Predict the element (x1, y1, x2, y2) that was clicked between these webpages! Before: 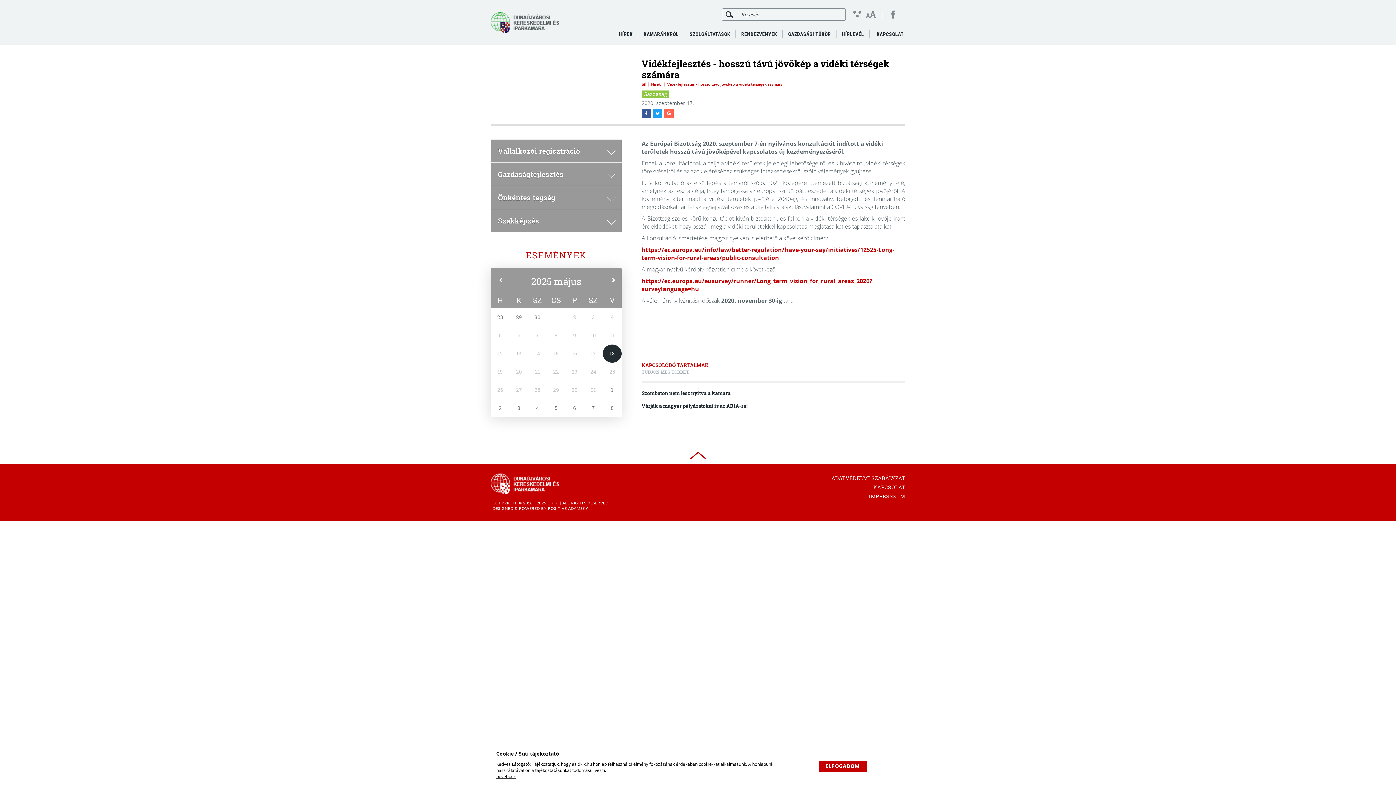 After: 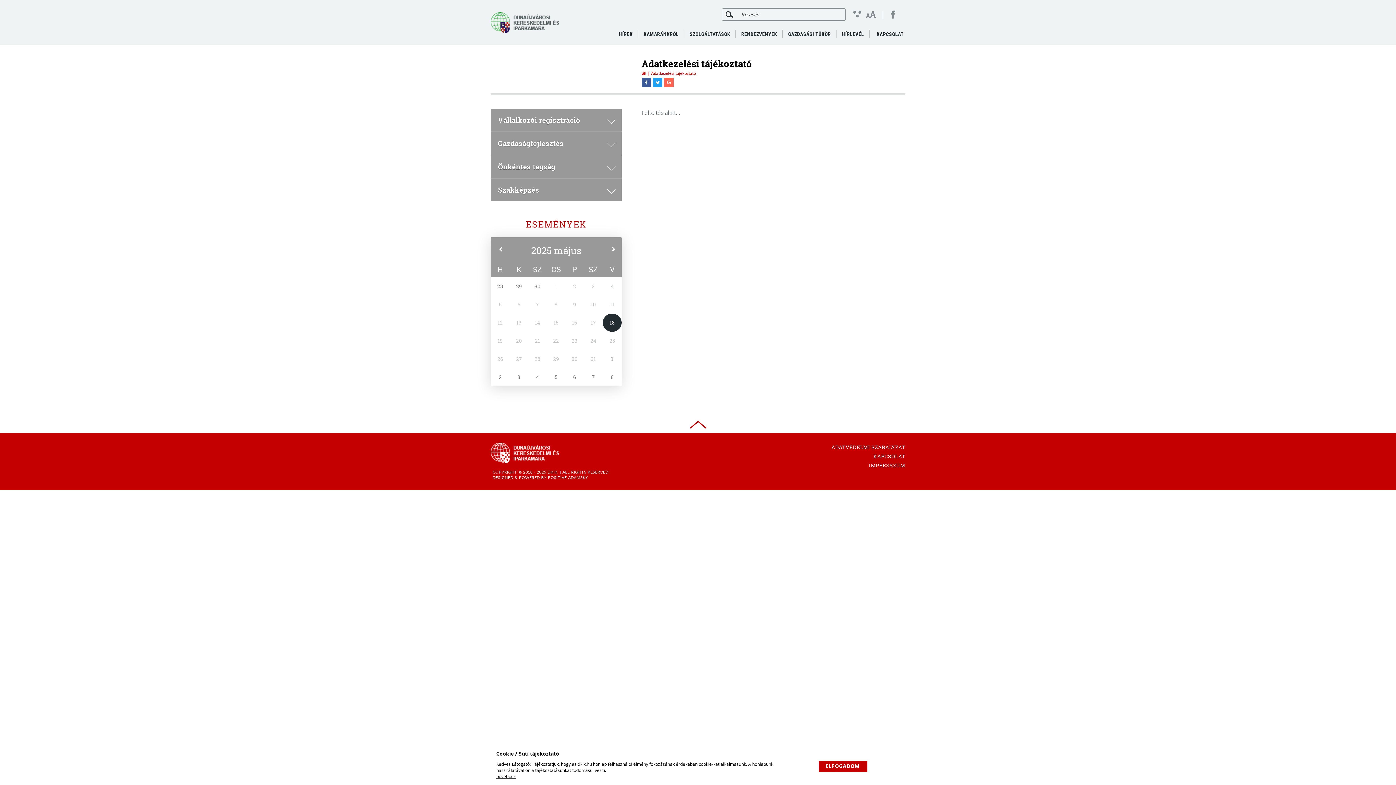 Action: label: bővebben bbox: (496, 773, 516, 780)